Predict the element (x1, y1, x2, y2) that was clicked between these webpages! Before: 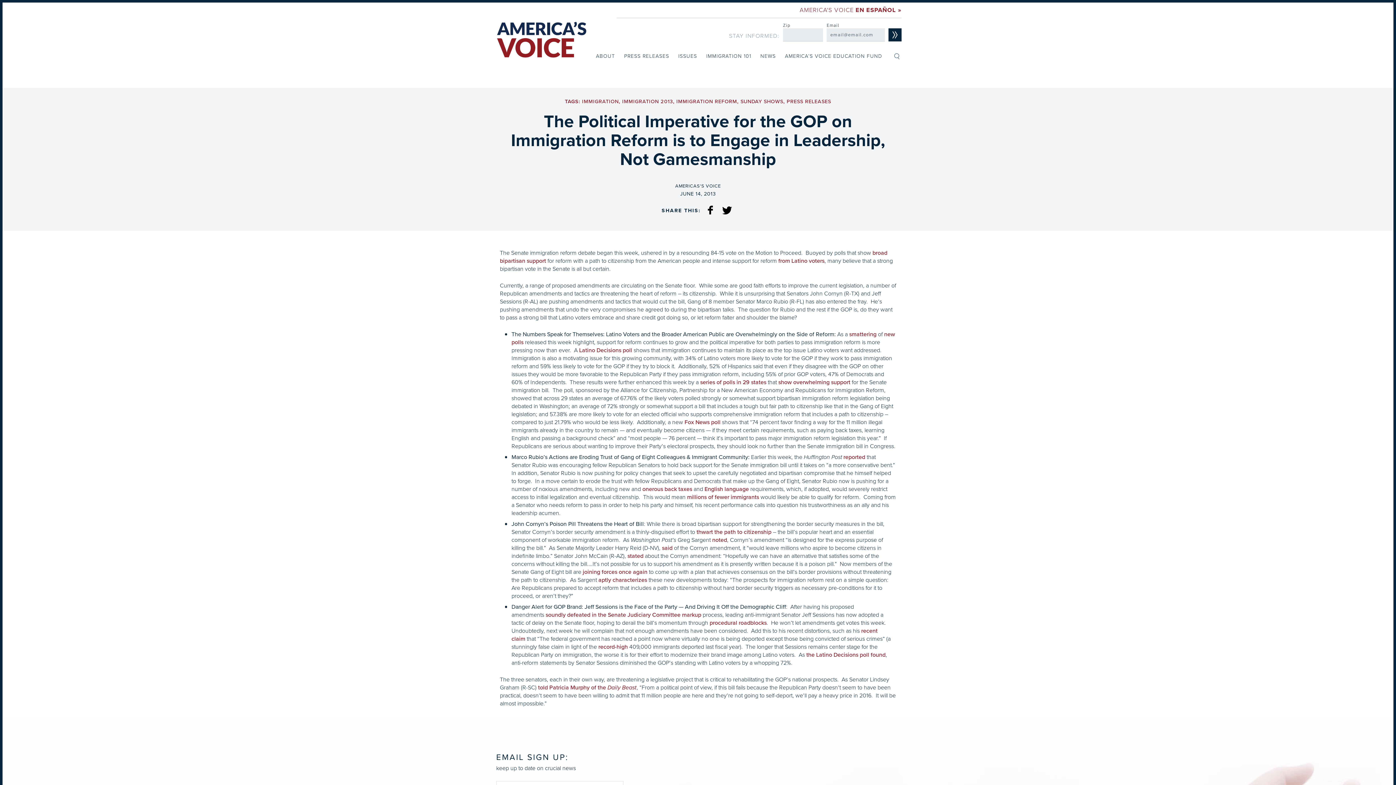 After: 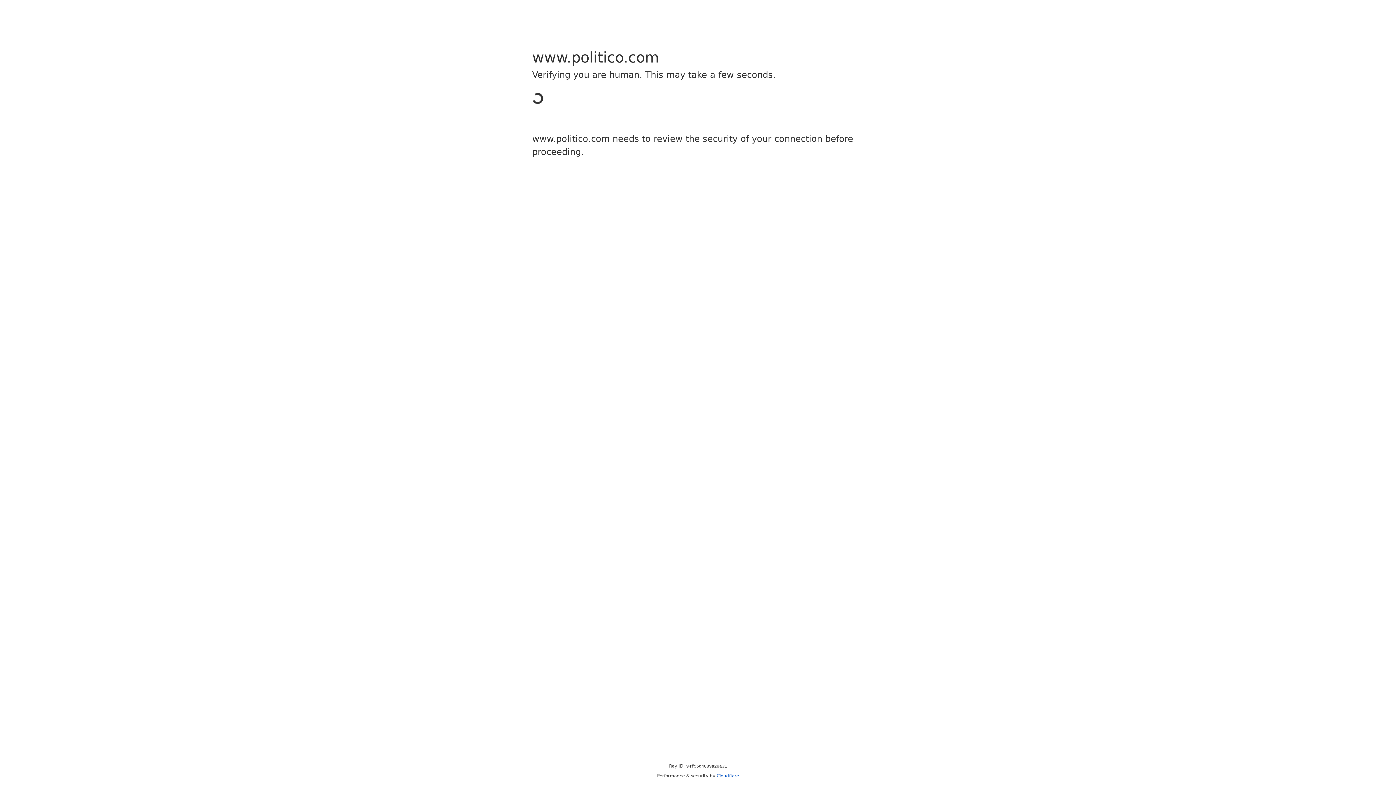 Action: bbox: (662, 544, 672, 552) label: said